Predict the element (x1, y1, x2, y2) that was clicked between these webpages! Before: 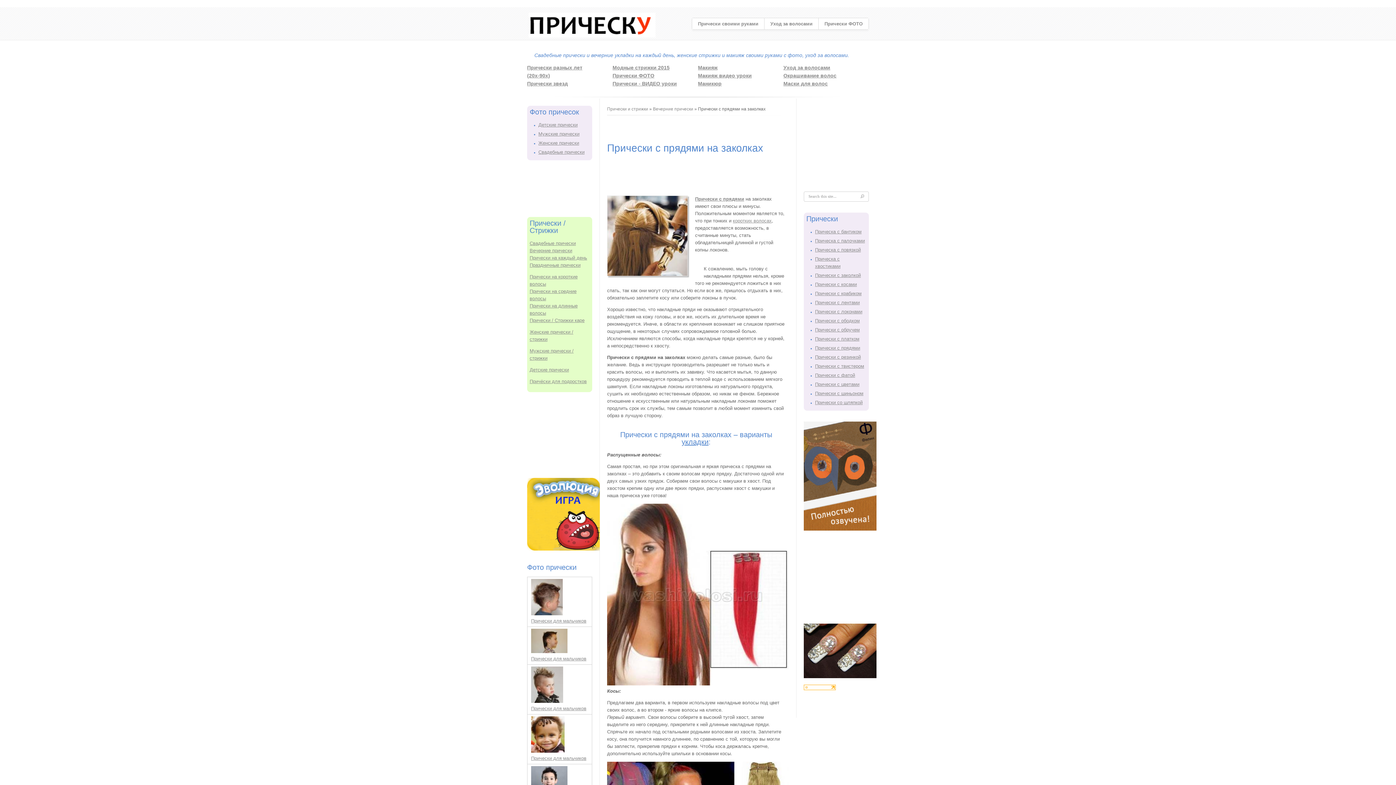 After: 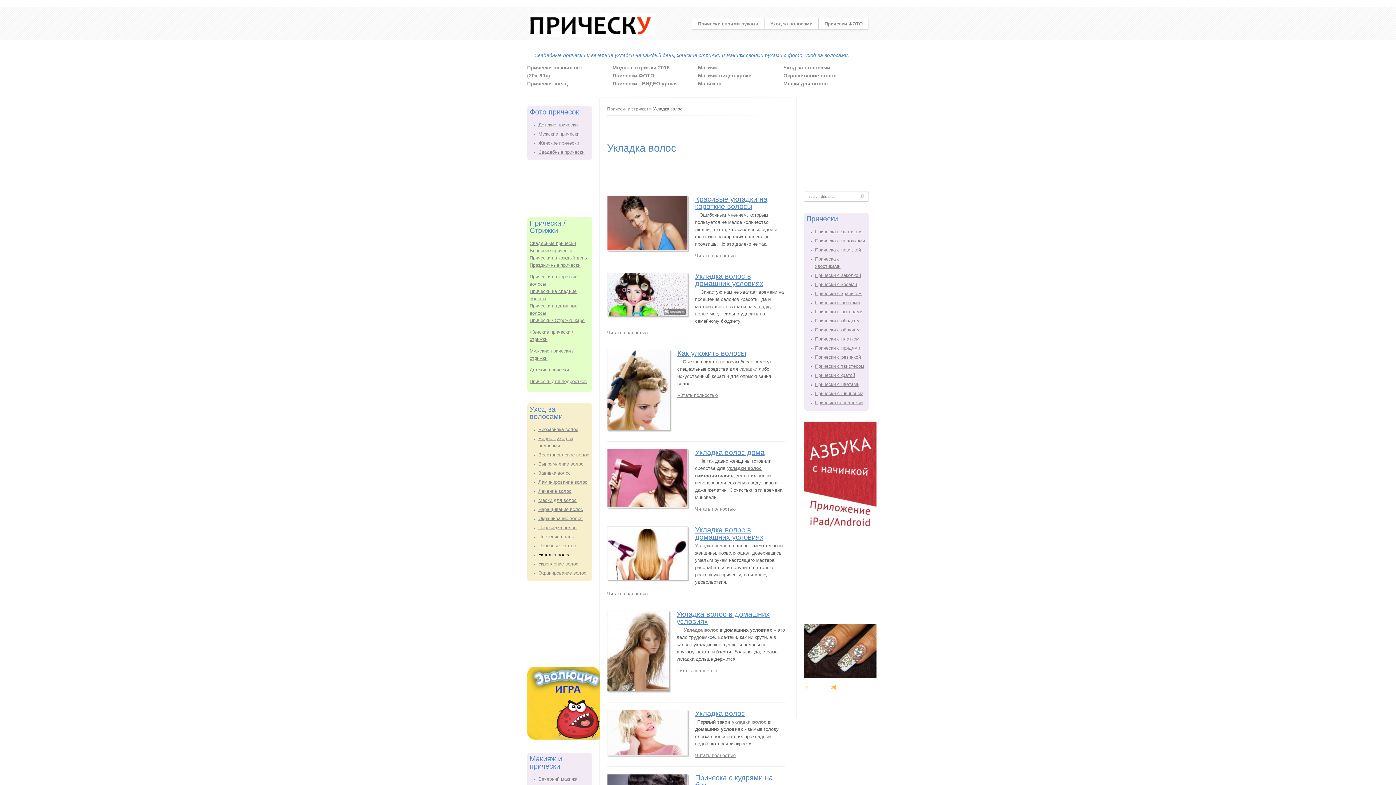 Action: bbox: (681, 438, 708, 446) label: укладки